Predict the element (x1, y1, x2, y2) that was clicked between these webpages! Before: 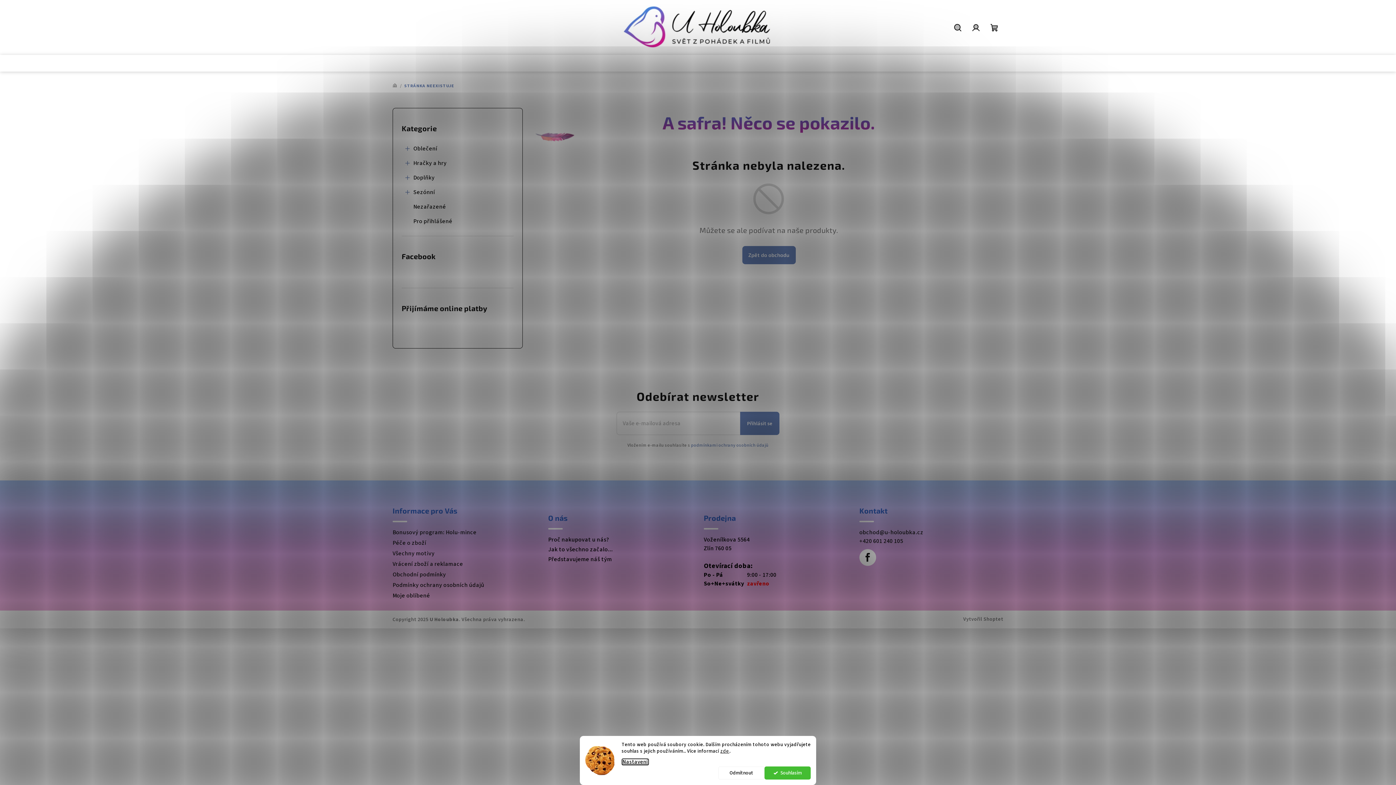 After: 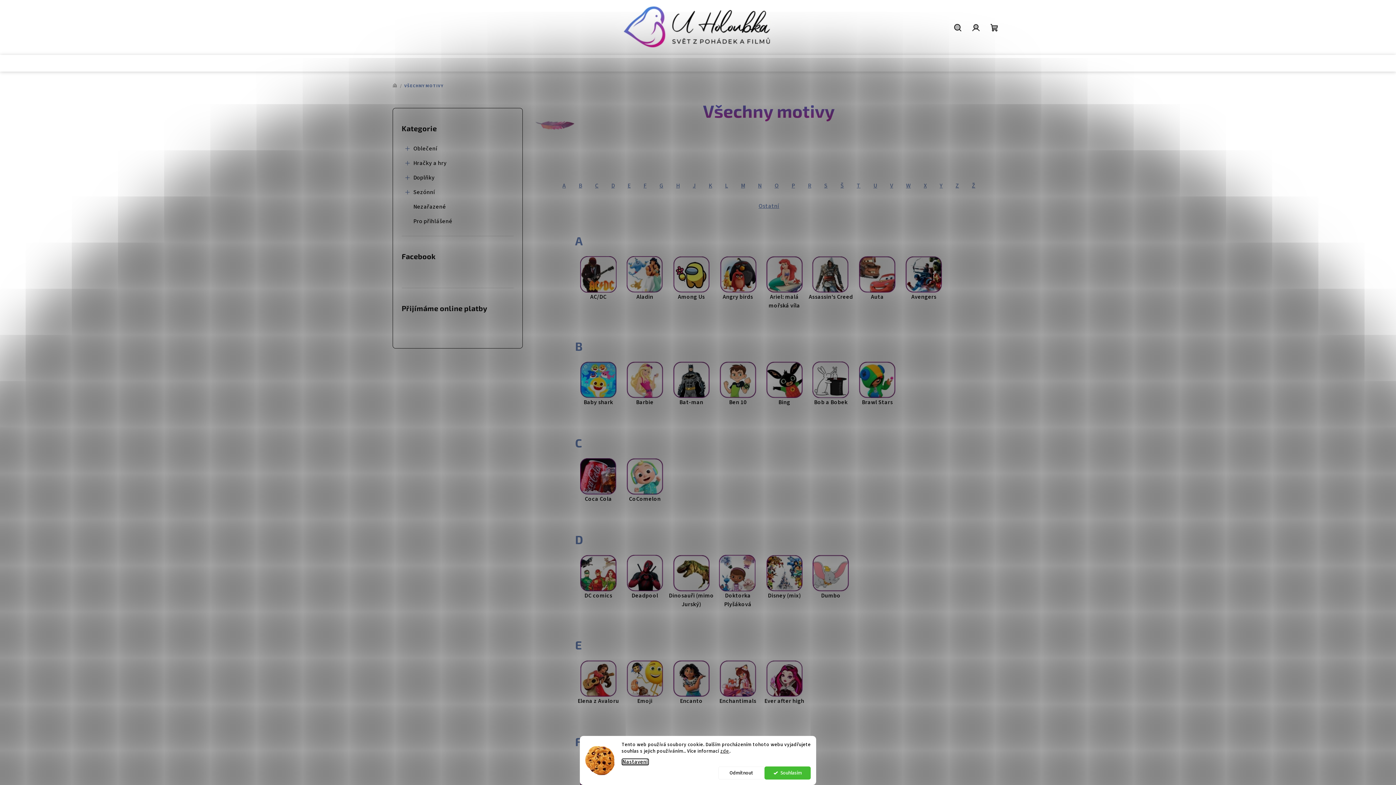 Action: label: Všechny motivy bbox: (392, 549, 434, 557)